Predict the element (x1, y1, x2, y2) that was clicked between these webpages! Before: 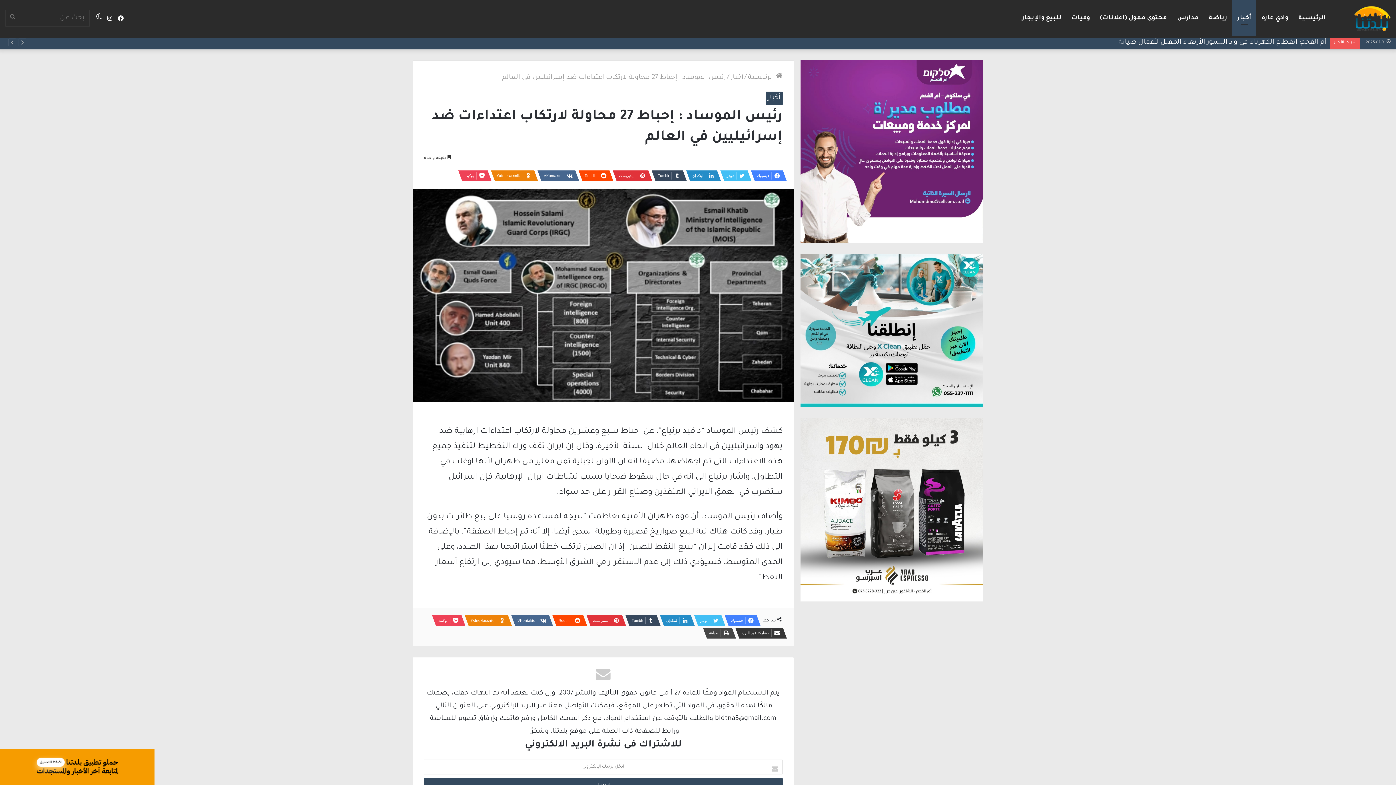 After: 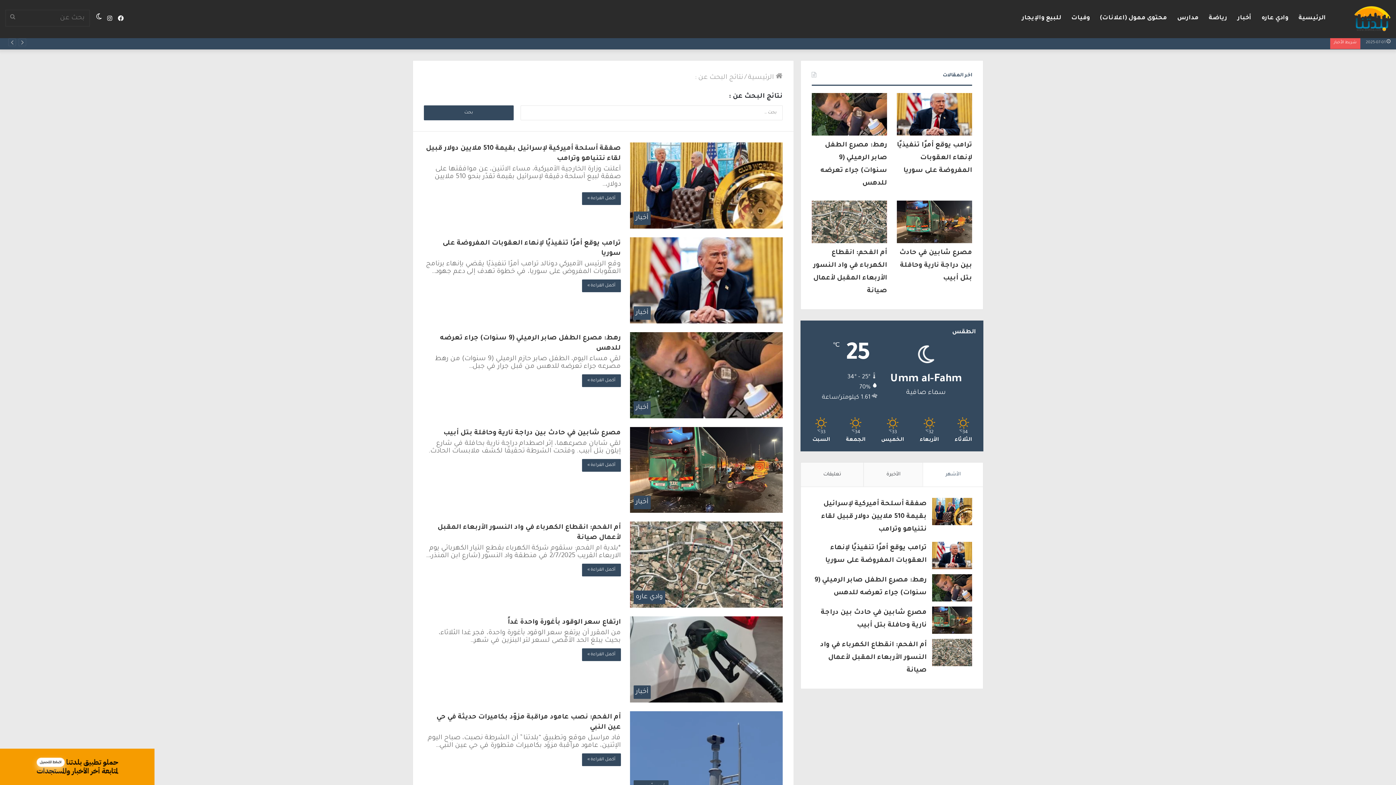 Action: label: بحث عن bbox: (5, 0, 20, 36)